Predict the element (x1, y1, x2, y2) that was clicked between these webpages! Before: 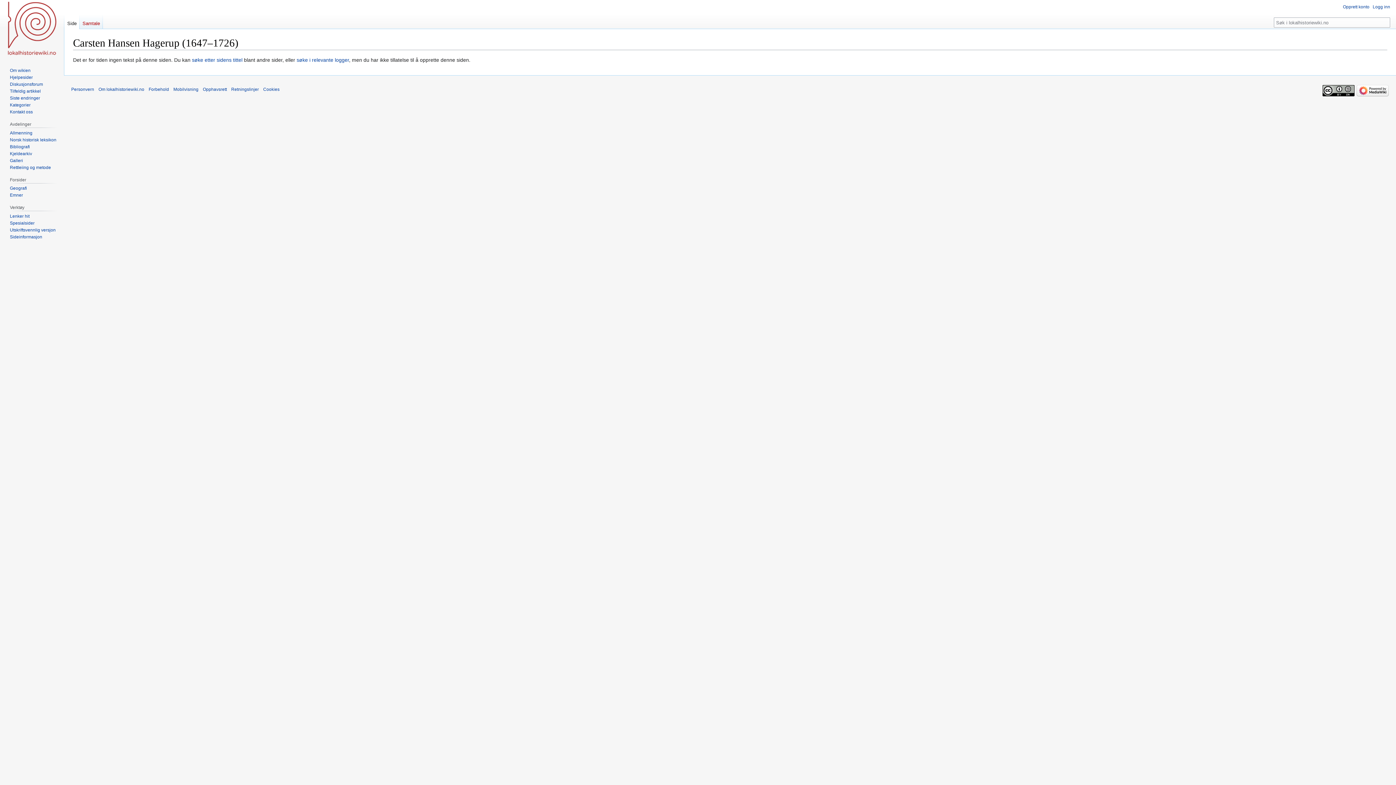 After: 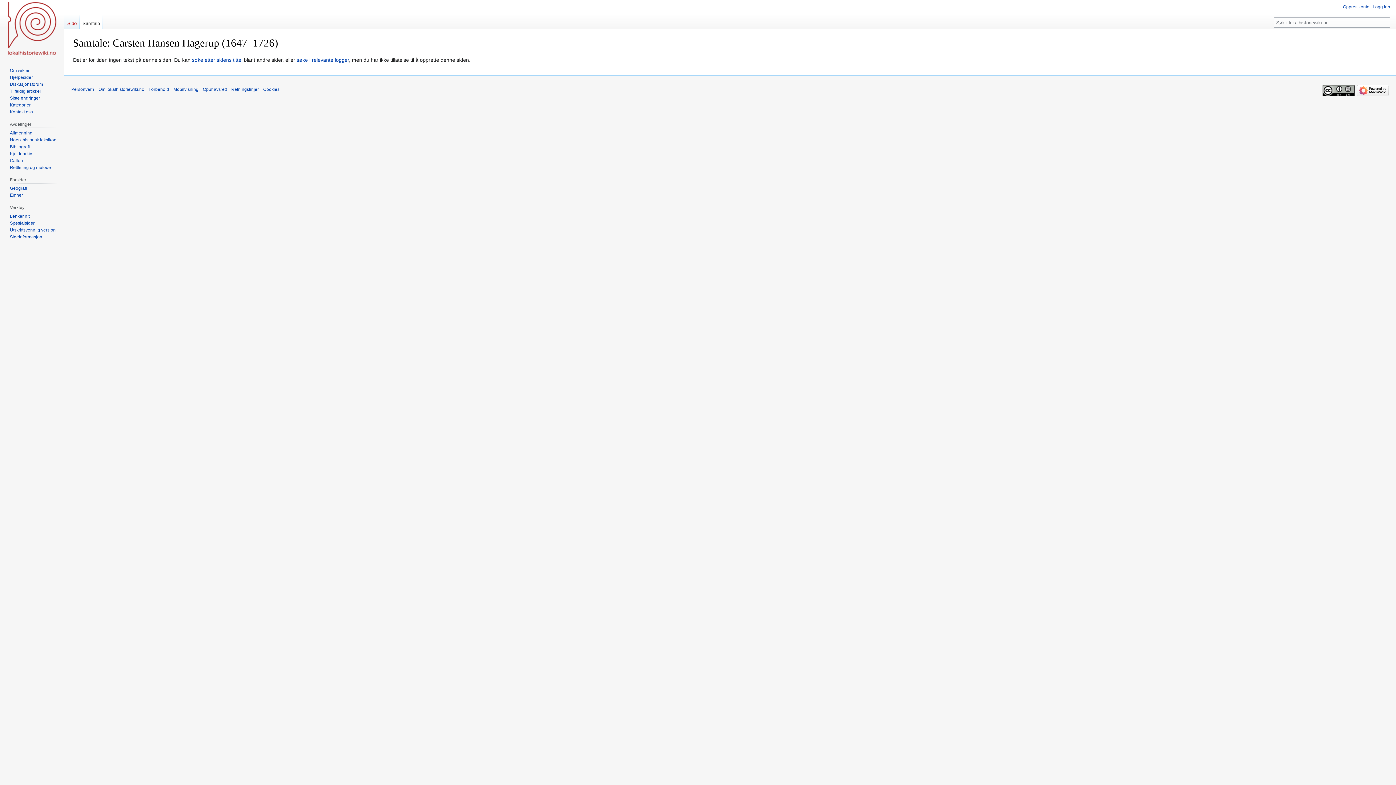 Action: label: Samtale bbox: (79, 14, 102, 29)